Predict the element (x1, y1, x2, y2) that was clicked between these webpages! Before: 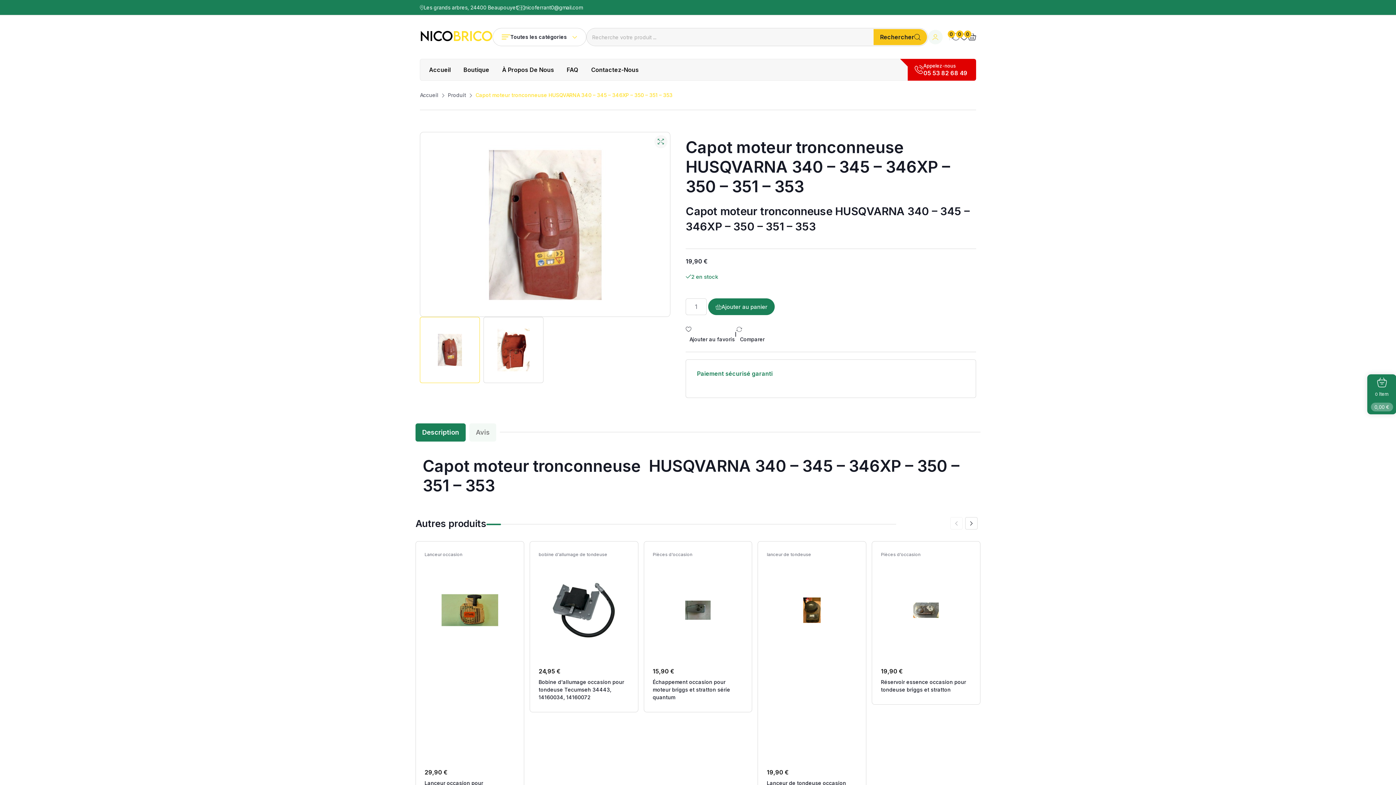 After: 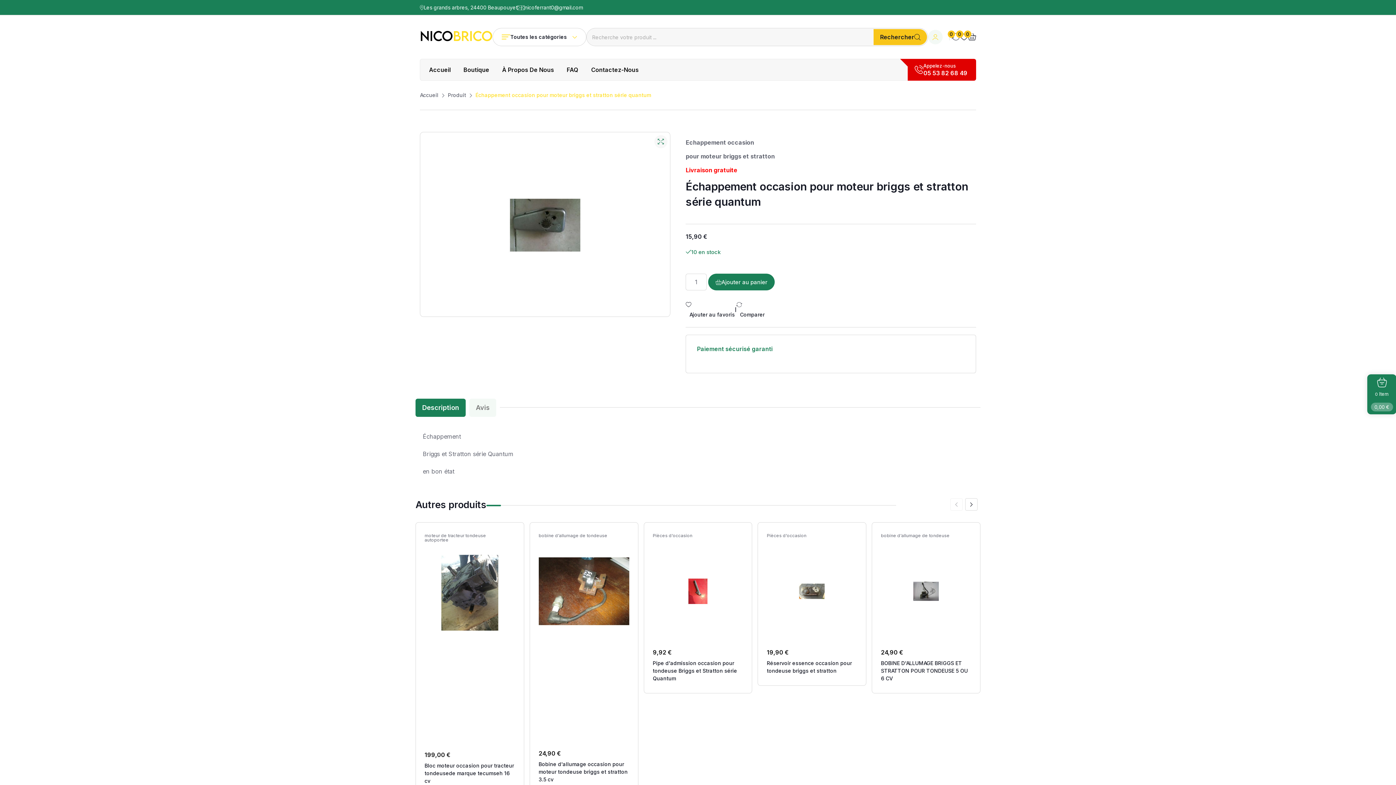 Action: bbox: (652, 678, 743, 701) label: Échappement occasion pour moteur briggs et stratton série quantum